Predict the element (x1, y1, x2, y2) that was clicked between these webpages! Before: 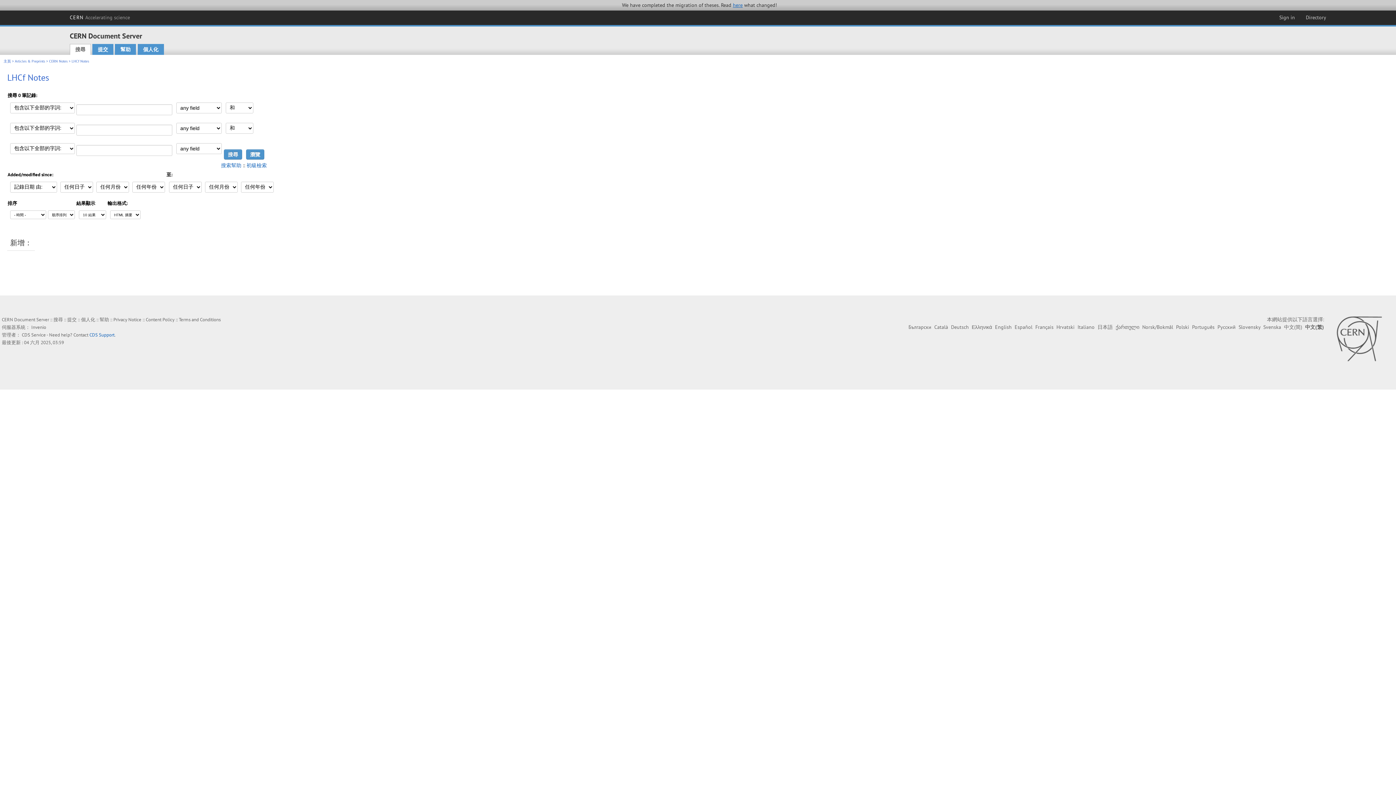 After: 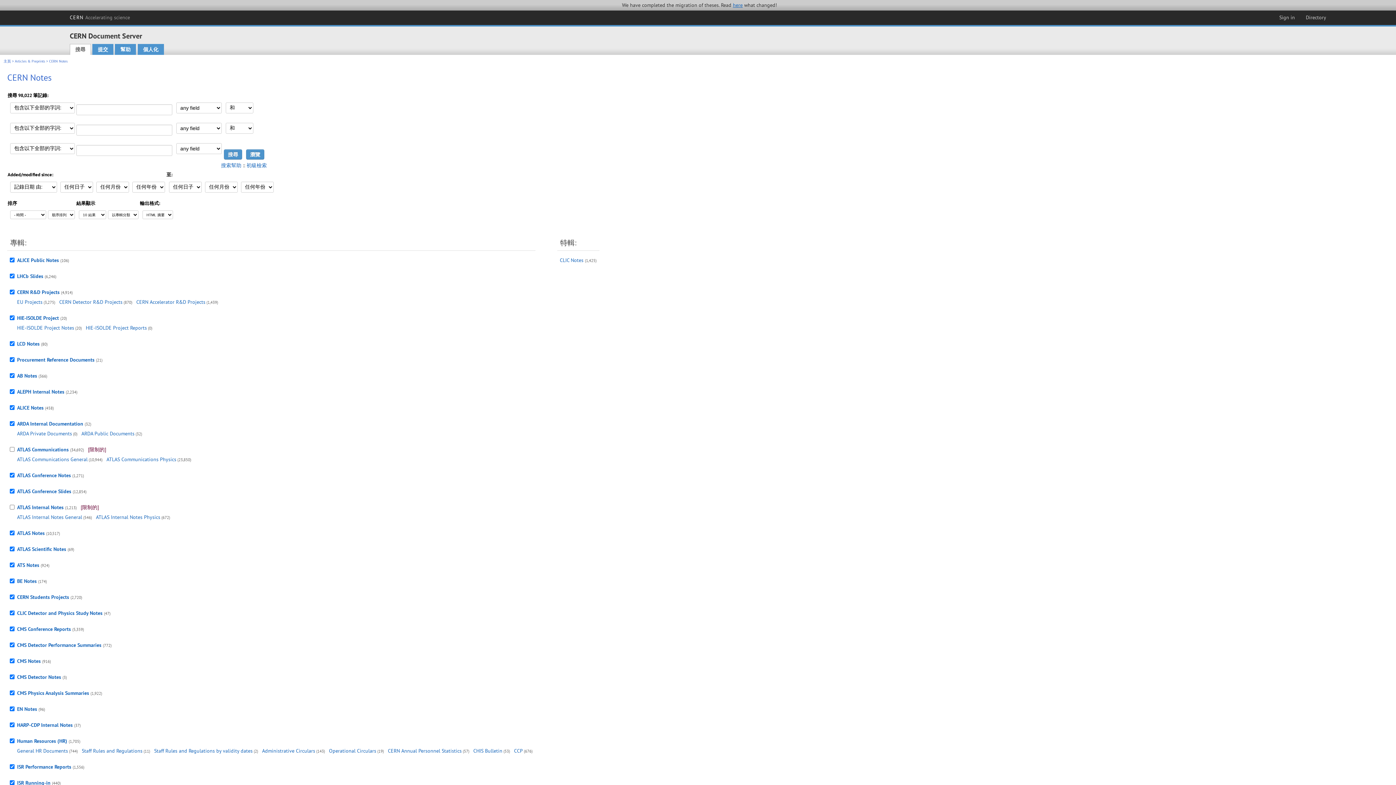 Action: label: CERN Notes bbox: (49, 59, 67, 63)